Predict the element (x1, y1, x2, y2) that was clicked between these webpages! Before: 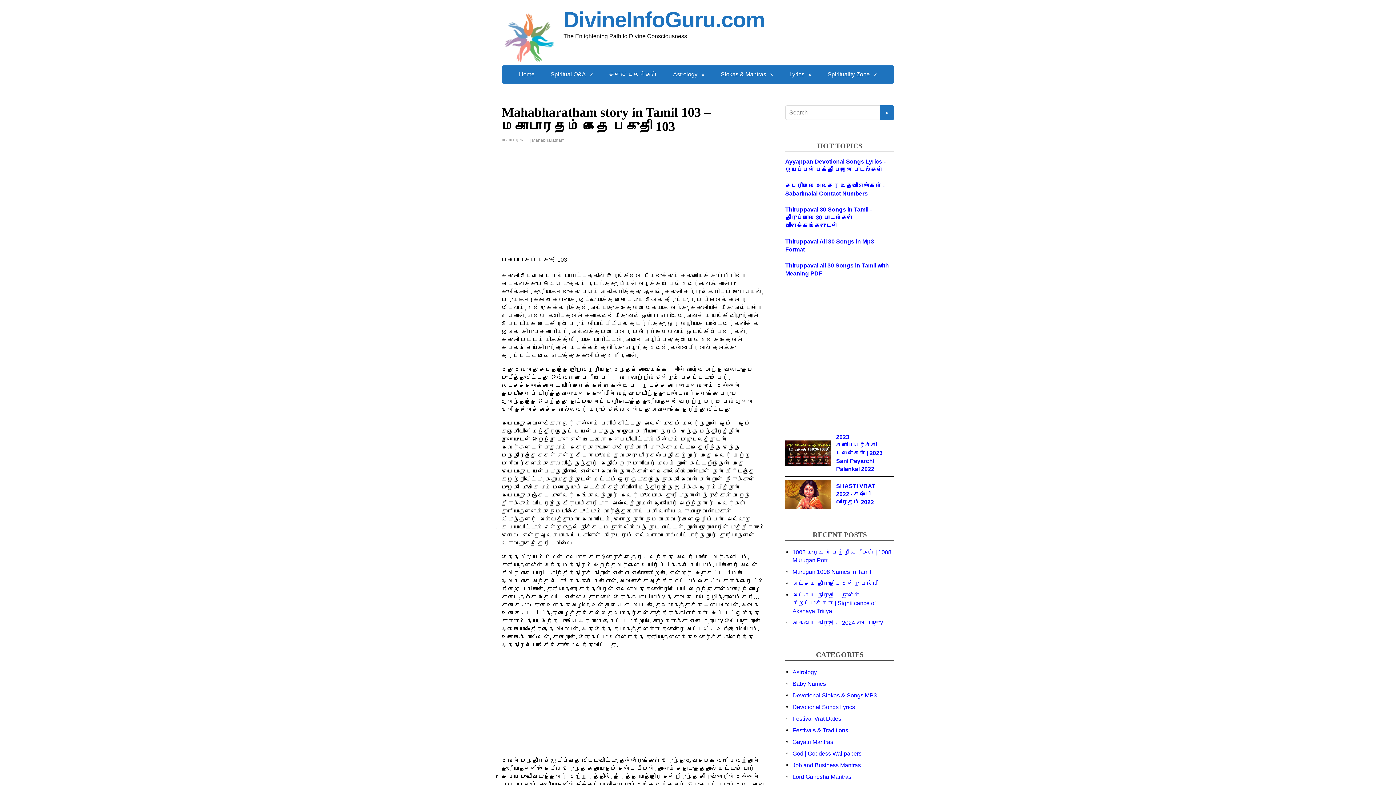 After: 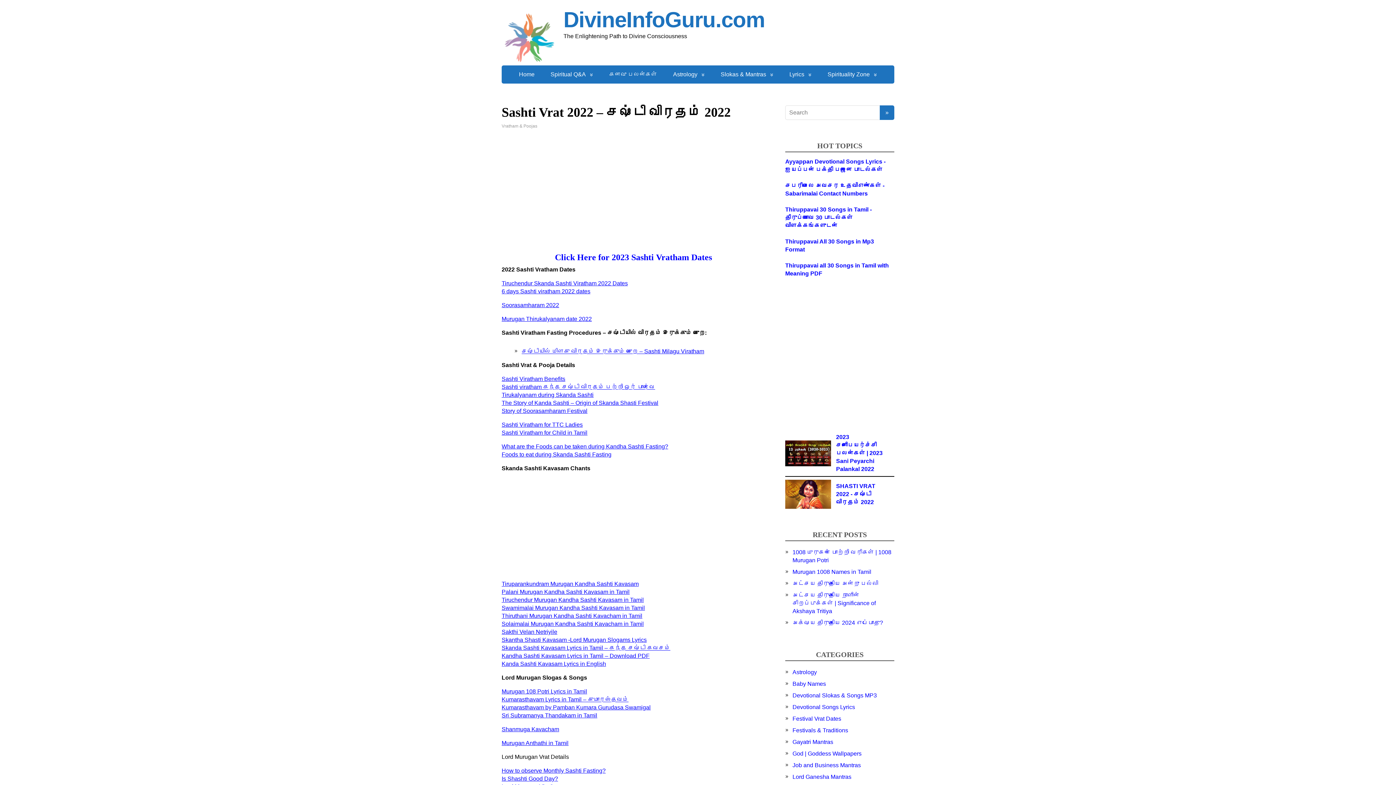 Action: label: SHASTI VRAT 2022 - சஷ்டி விரதம் 2022 bbox: (836, 483, 875, 505)